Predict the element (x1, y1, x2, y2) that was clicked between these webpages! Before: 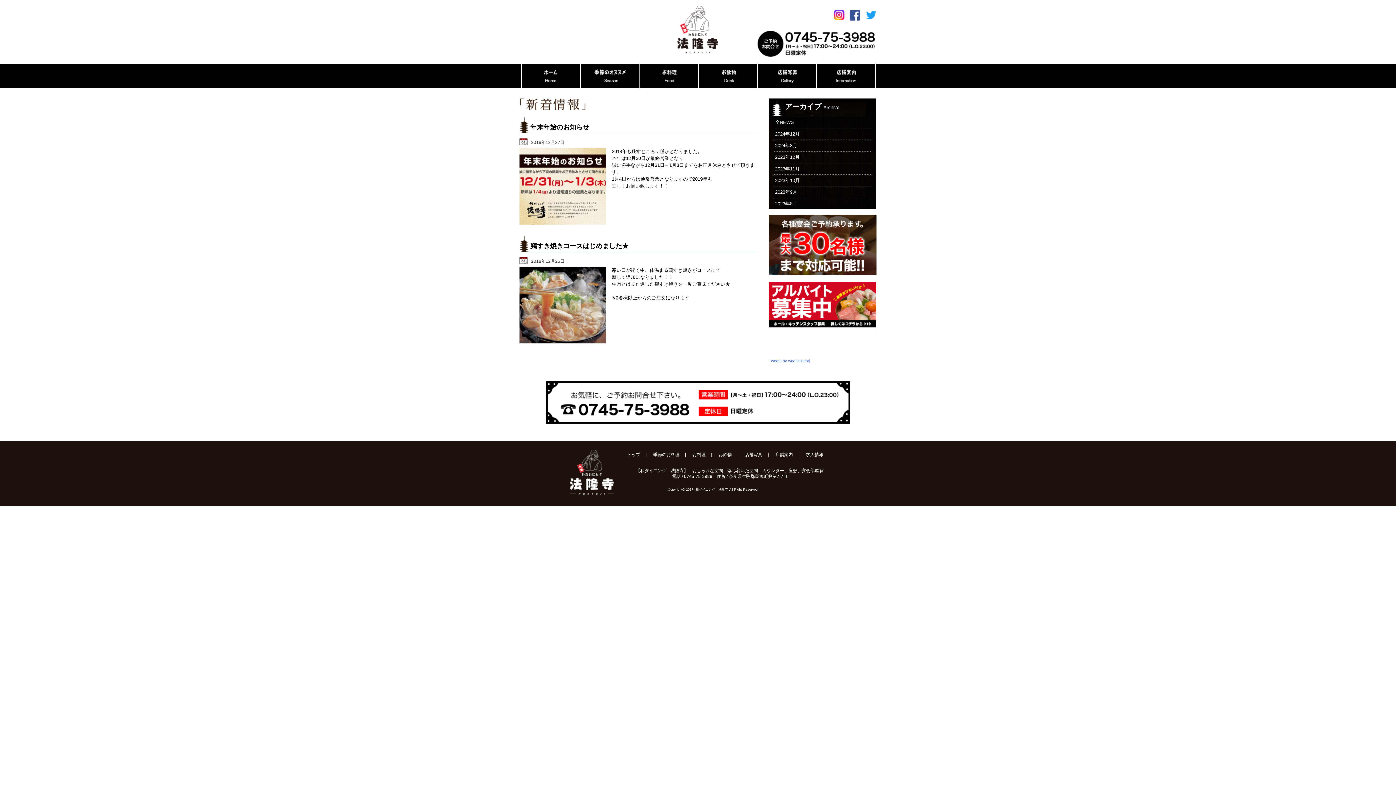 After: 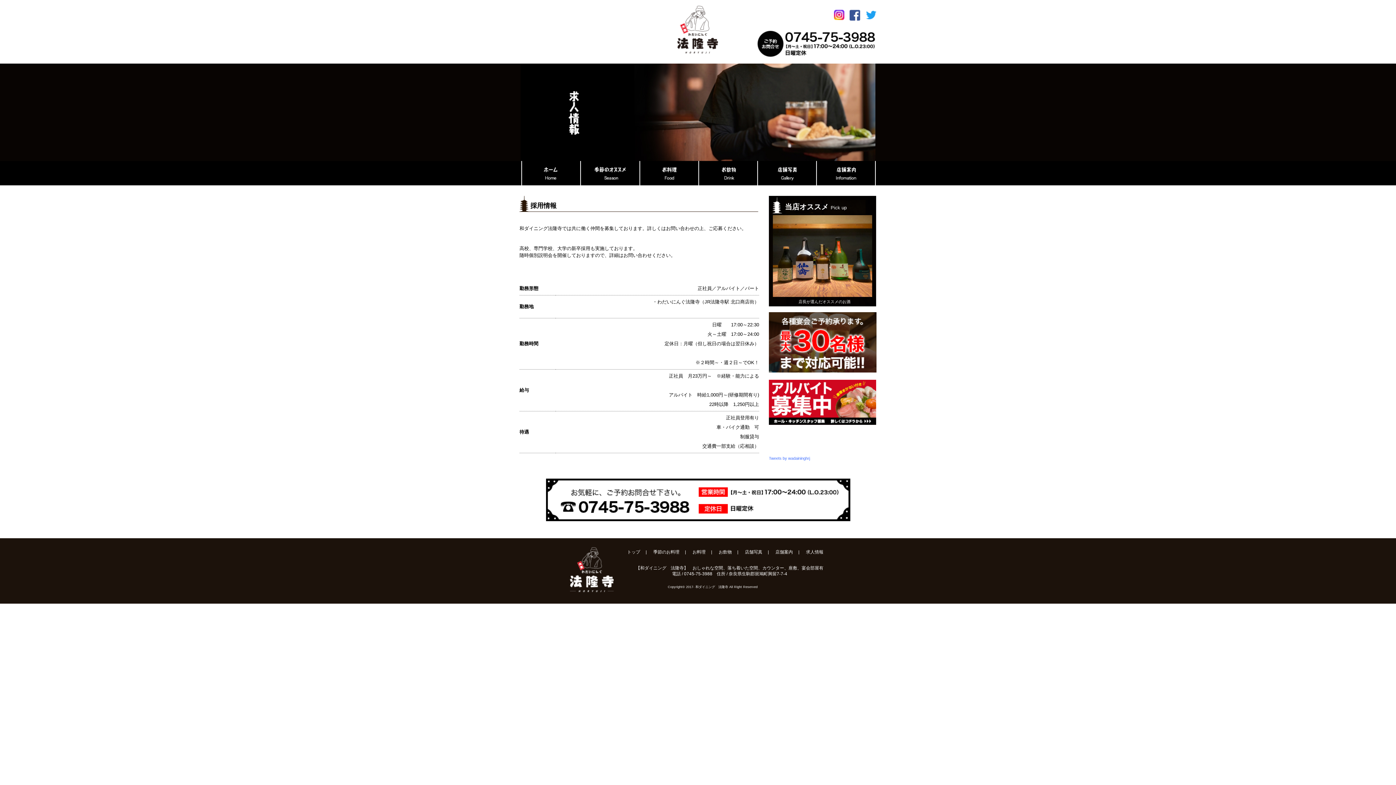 Action: bbox: (806, 452, 823, 457) label: 求人情報